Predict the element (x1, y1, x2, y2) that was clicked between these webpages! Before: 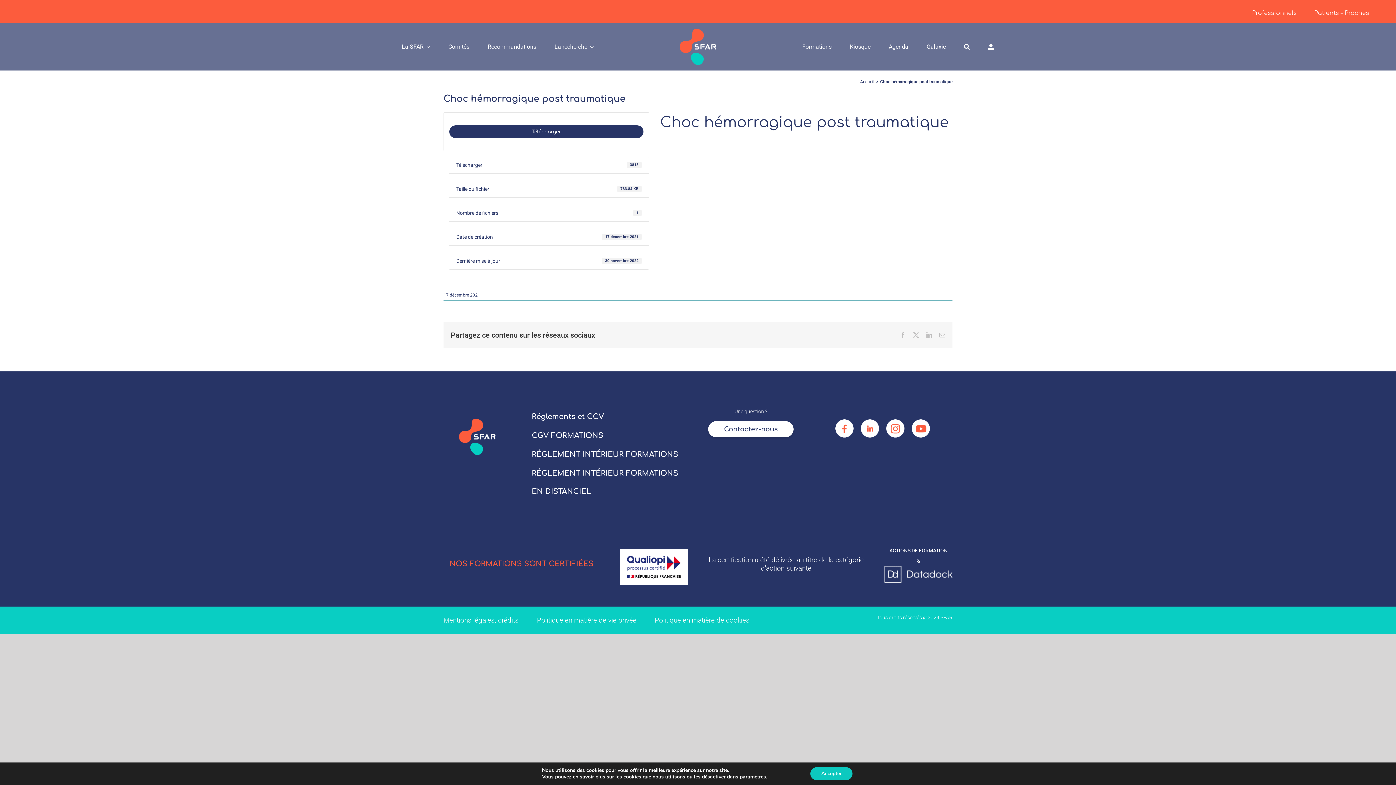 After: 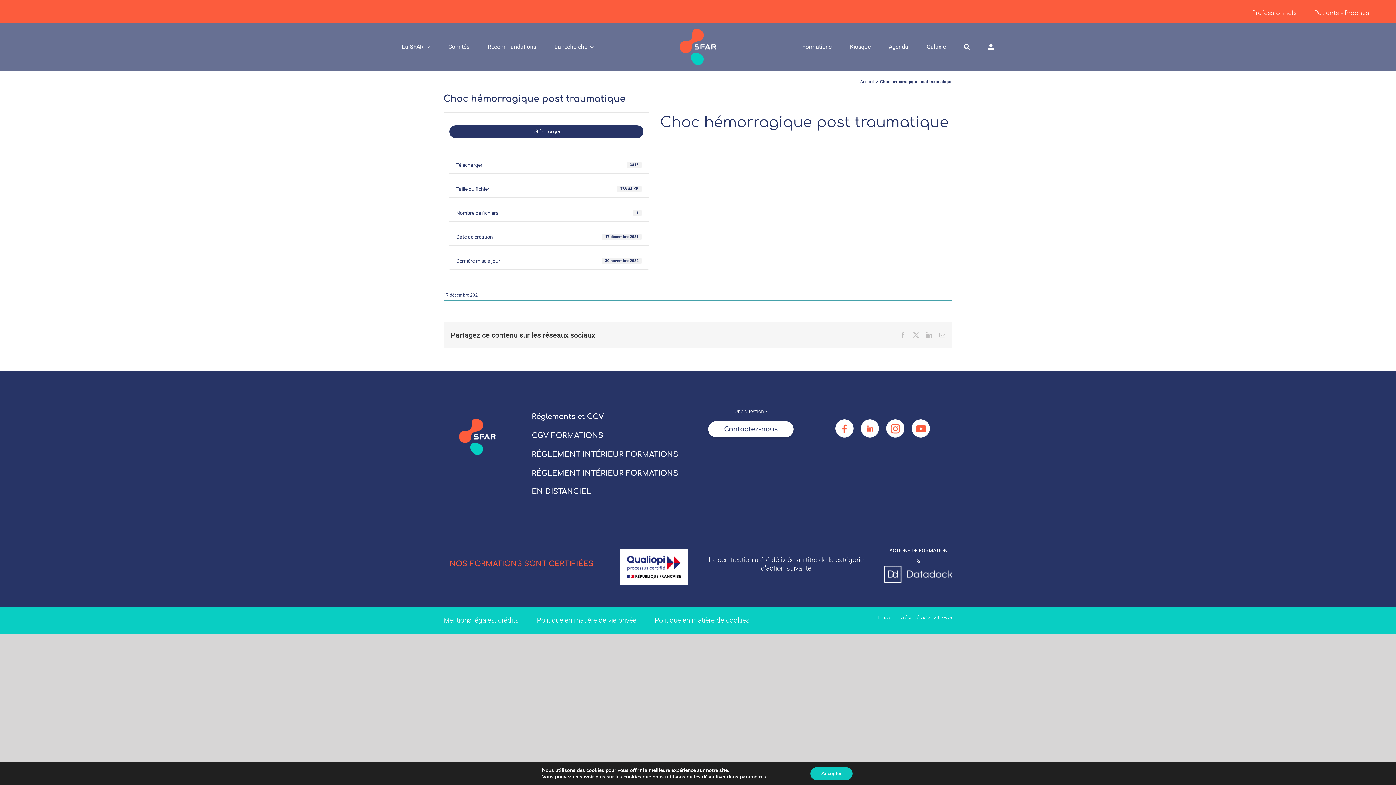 Action: label: RÉGLEMENT INTÉRIEUR FORMATIONS bbox: (531, 445, 688, 463)